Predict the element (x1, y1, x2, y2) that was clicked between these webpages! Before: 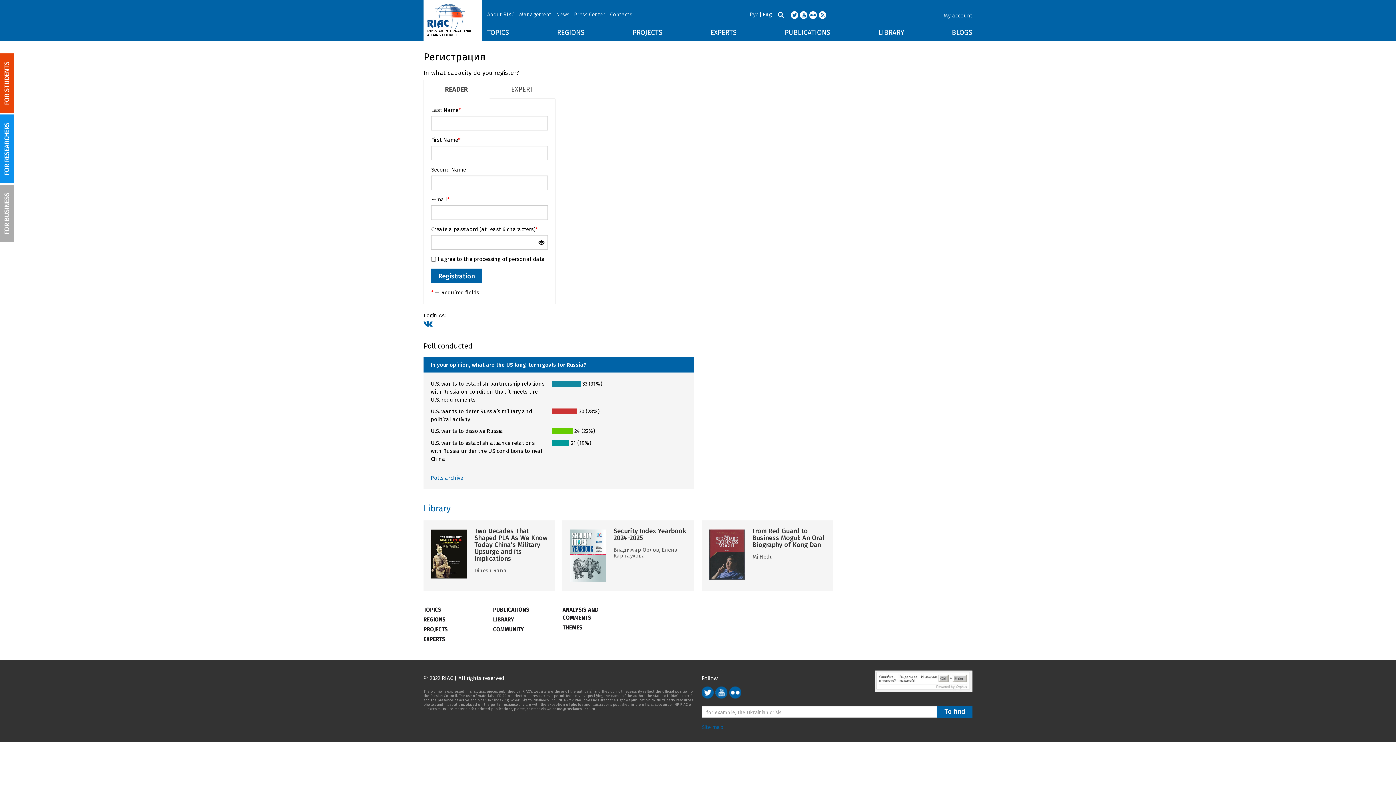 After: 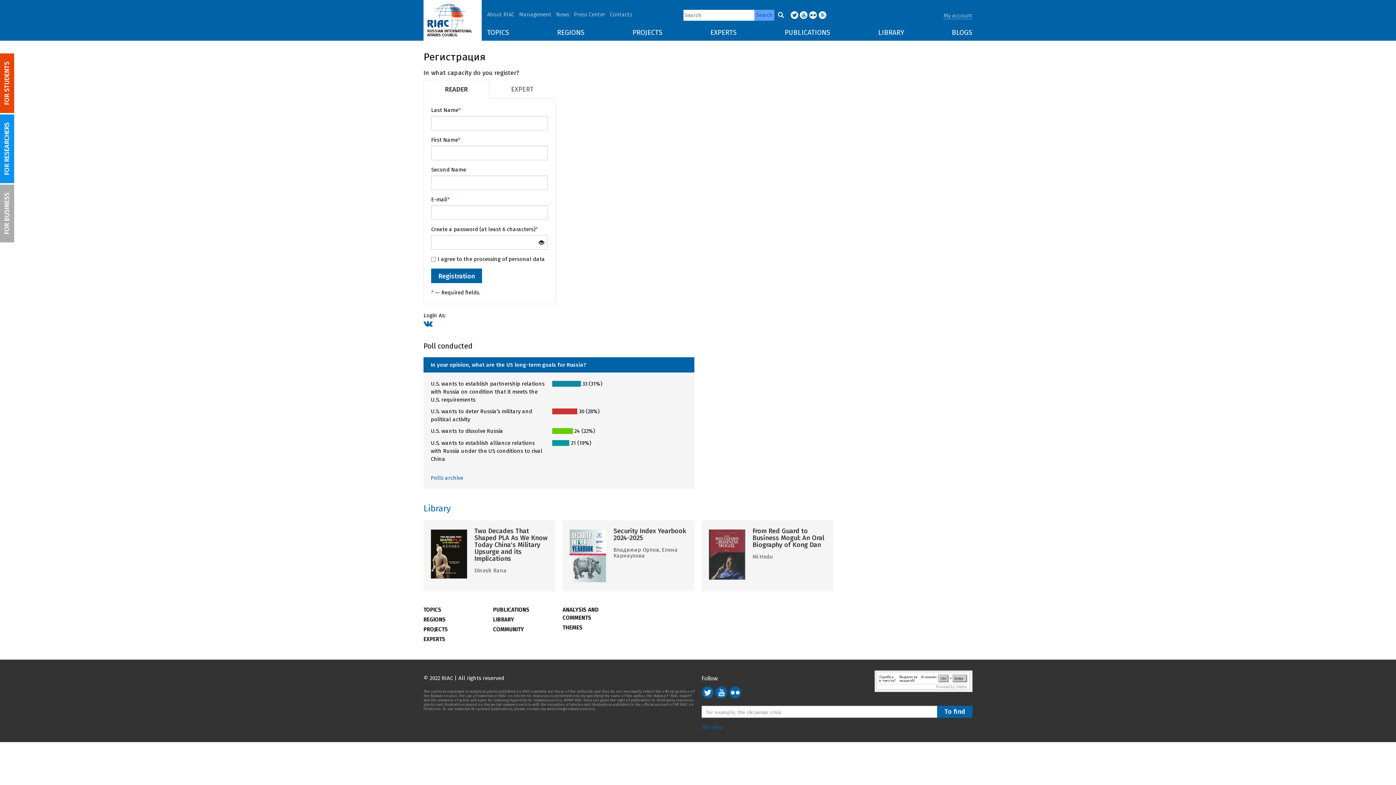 Action: bbox: (778, 12, 783, 17)